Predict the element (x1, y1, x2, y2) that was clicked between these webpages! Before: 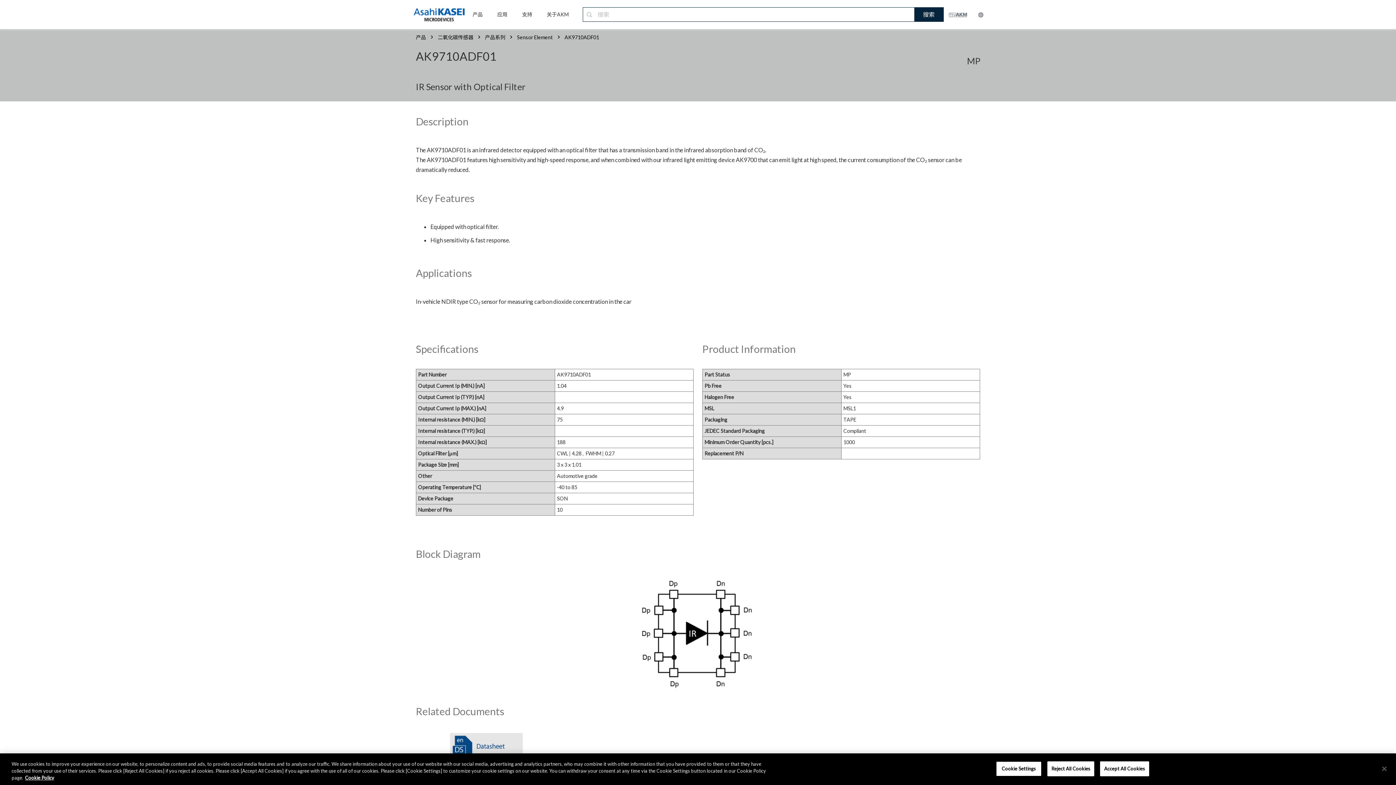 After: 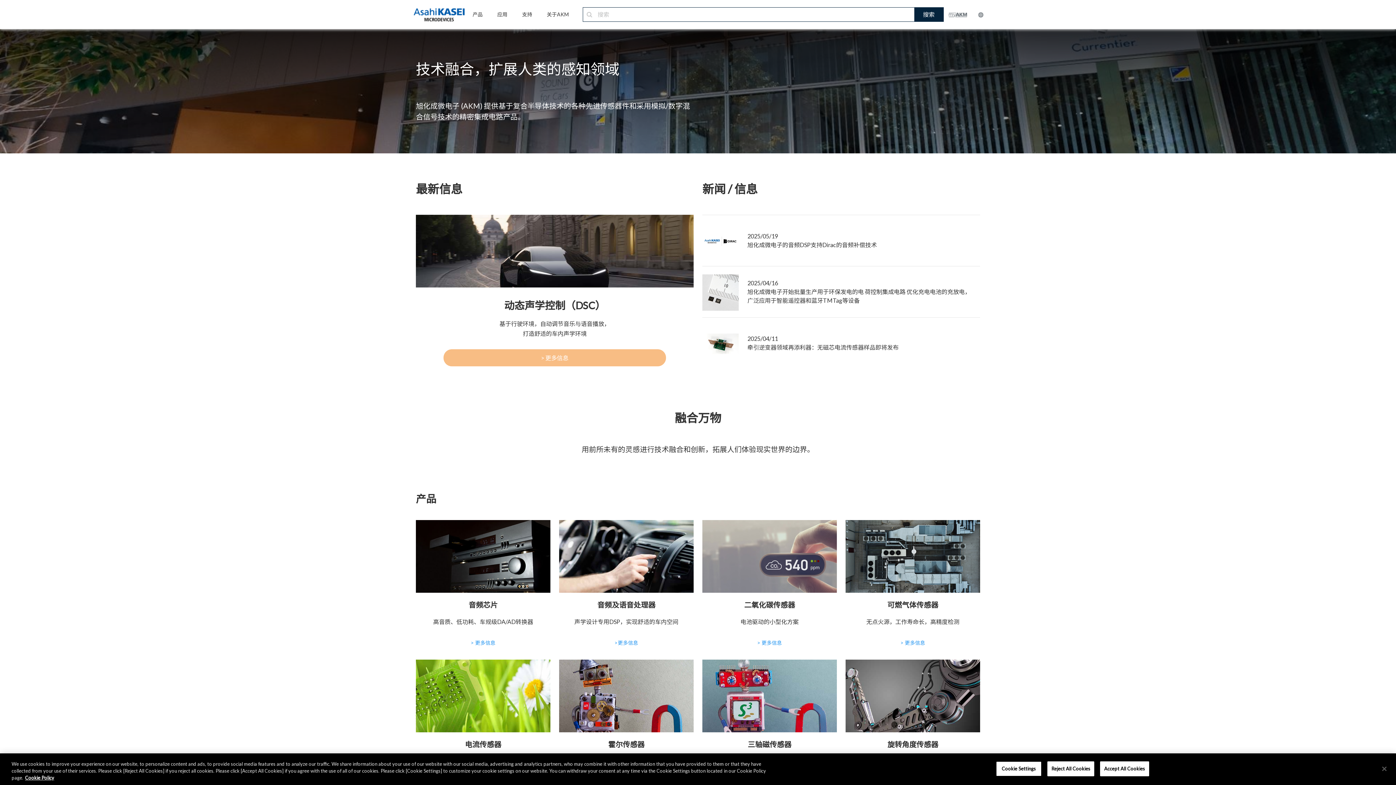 Action: bbox: (408, 11, 464, 17)